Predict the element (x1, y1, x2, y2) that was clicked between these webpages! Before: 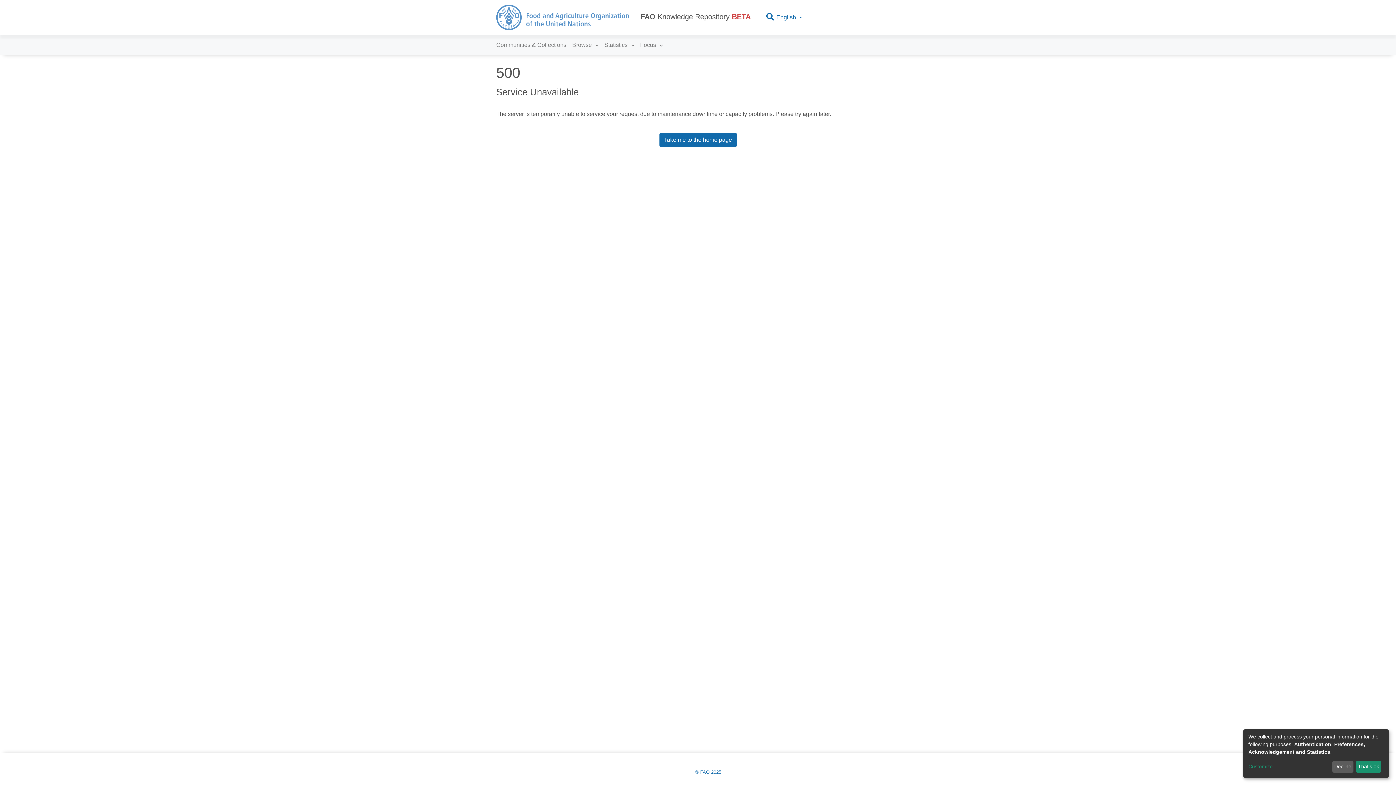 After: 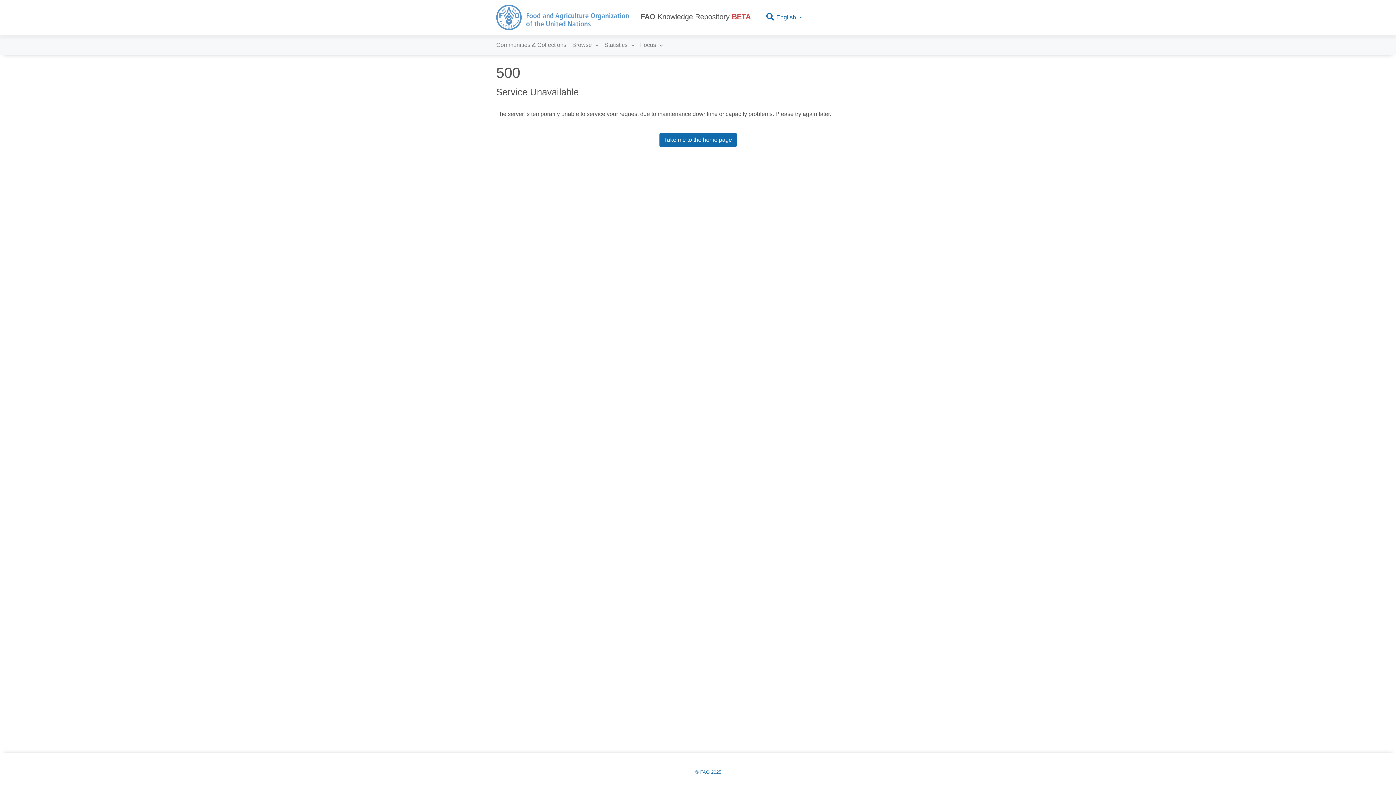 Action: bbox: (1356, 761, 1381, 773) label: That's ok